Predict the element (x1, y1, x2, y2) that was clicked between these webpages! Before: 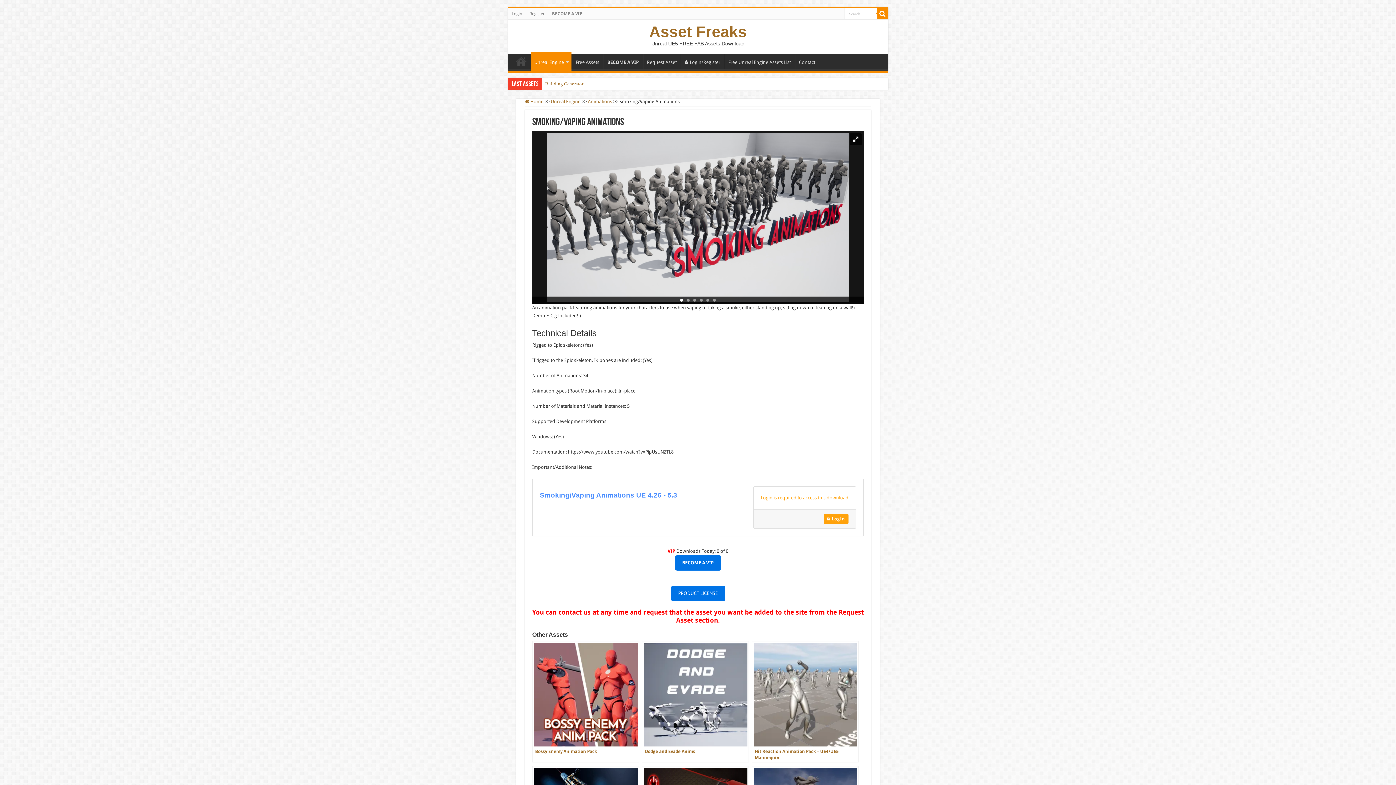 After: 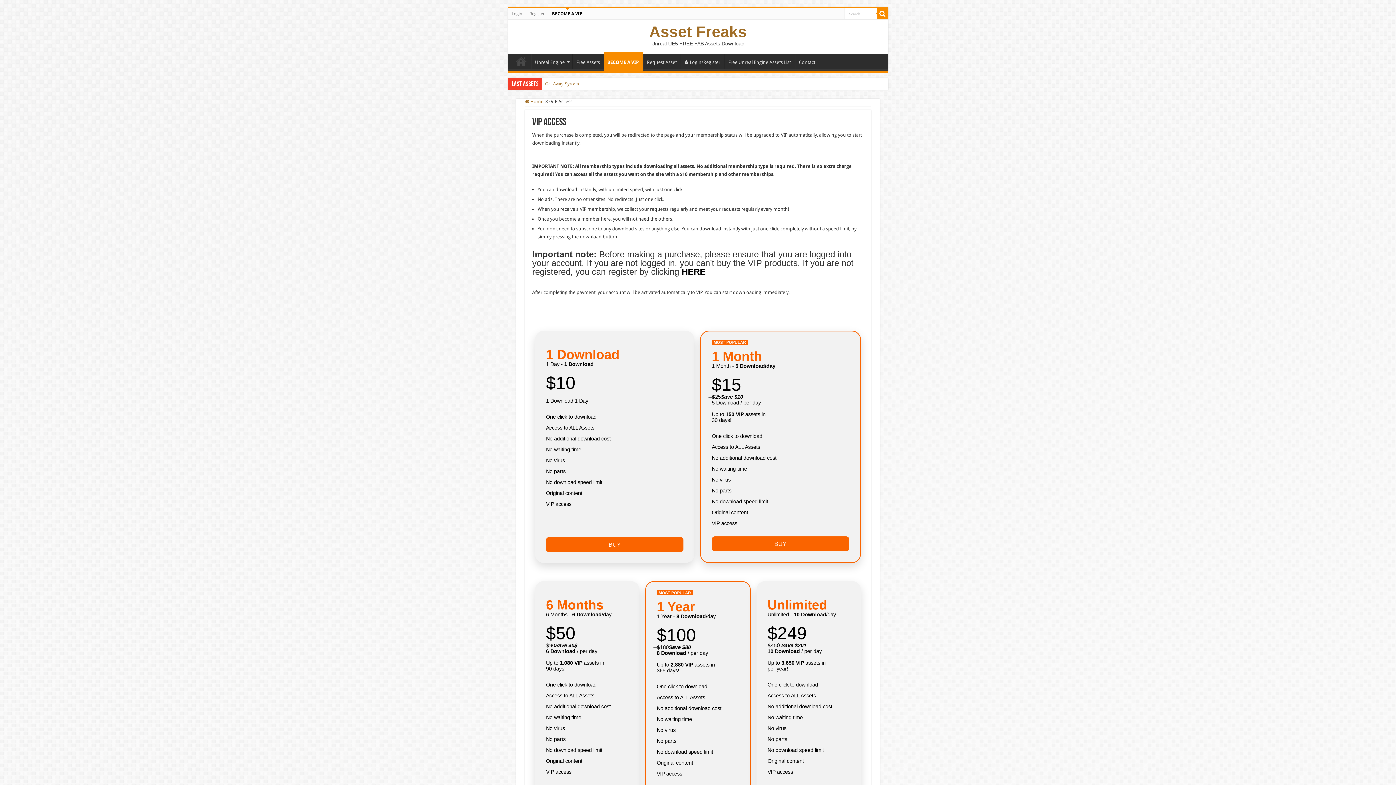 Action: bbox: (603, 53, 642, 69) label: BECOME A VIP